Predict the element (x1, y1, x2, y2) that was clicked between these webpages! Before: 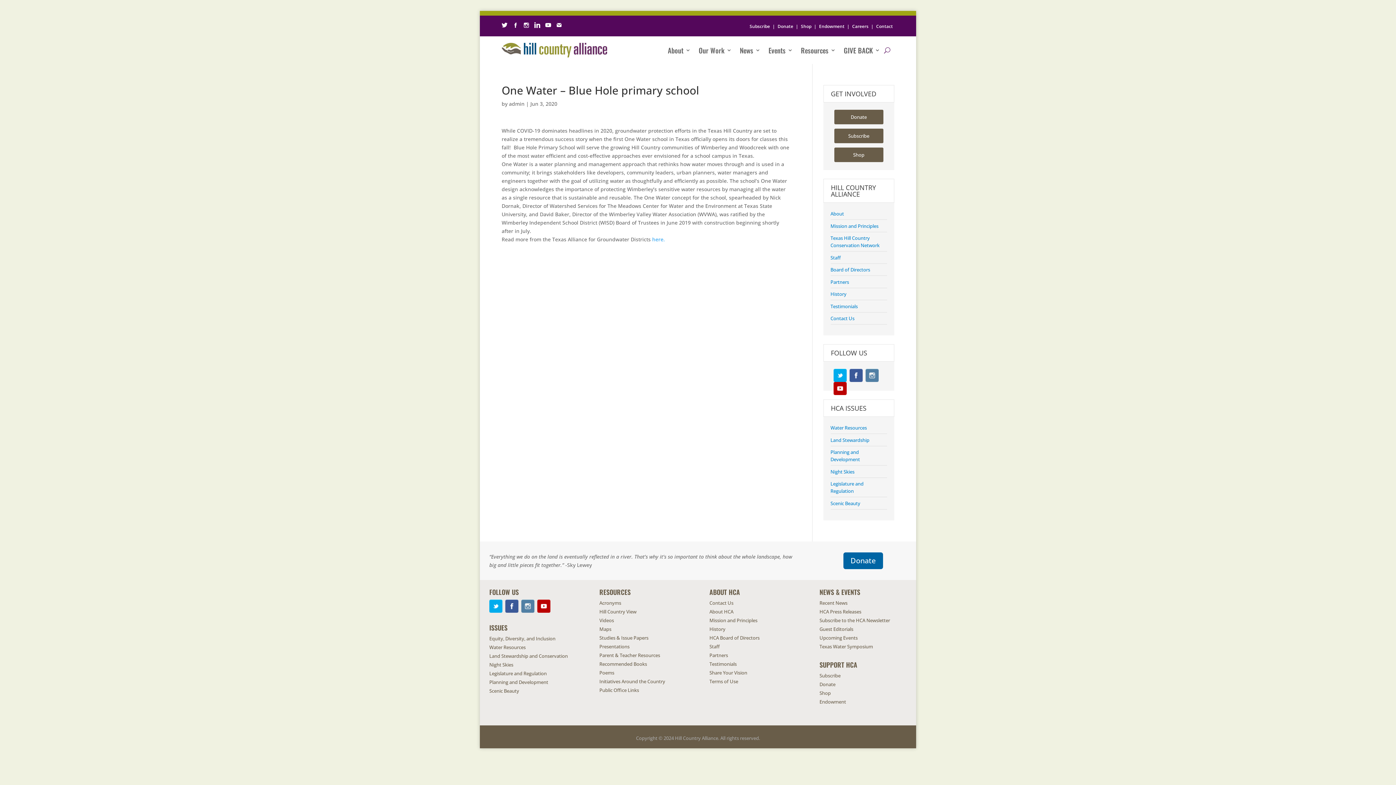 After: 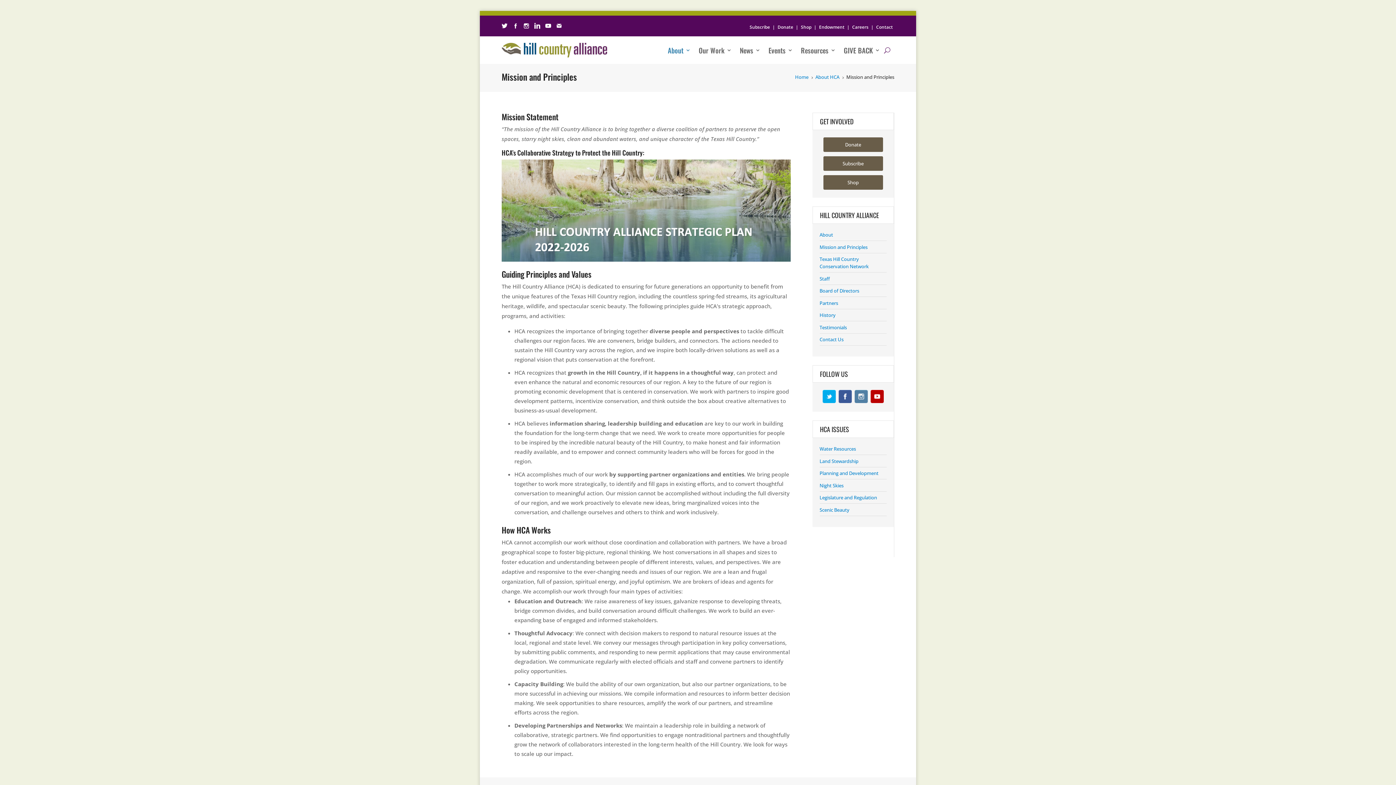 Action: bbox: (709, 617, 757, 623) label: Mission and Principles